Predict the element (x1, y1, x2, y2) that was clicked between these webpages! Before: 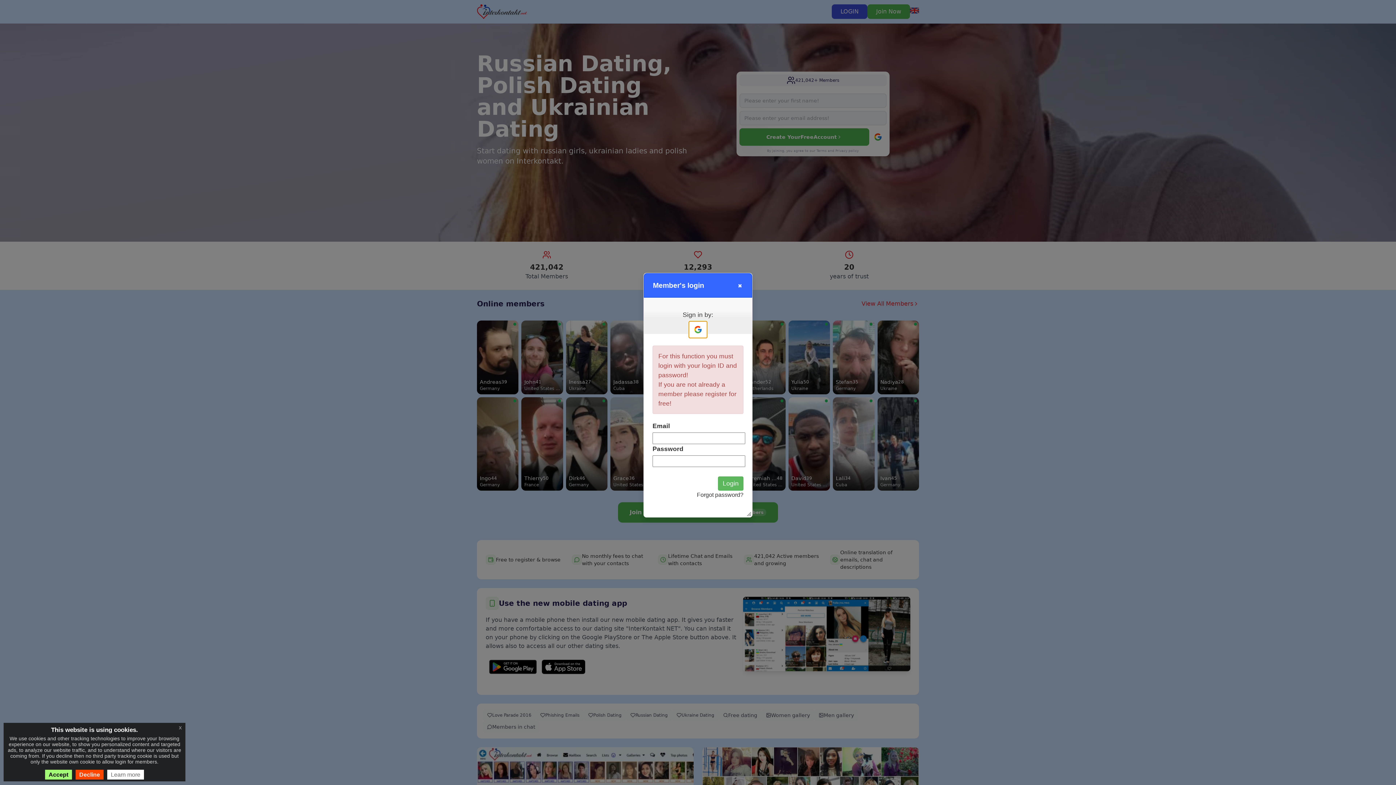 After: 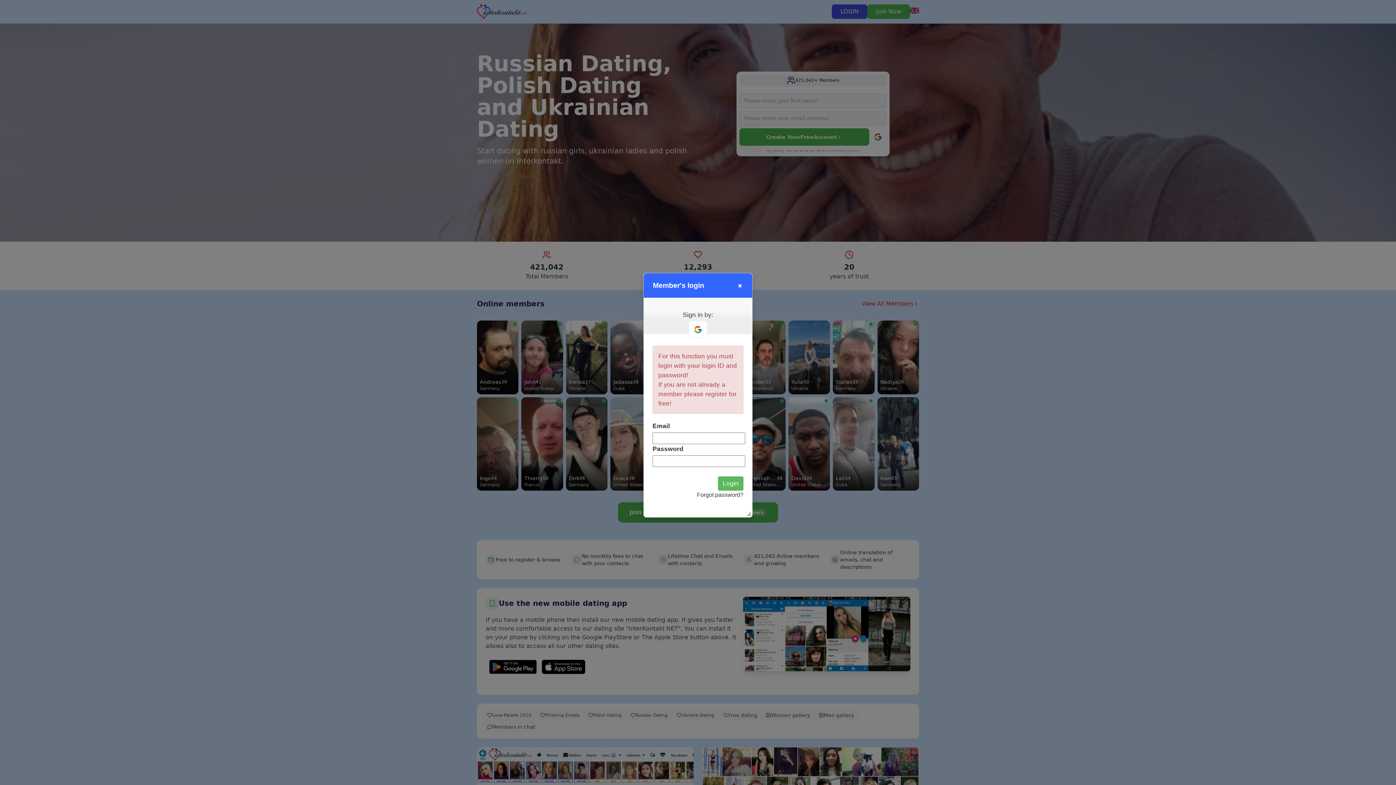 Action: label: Accept bbox: (45, 770, 72, 780)